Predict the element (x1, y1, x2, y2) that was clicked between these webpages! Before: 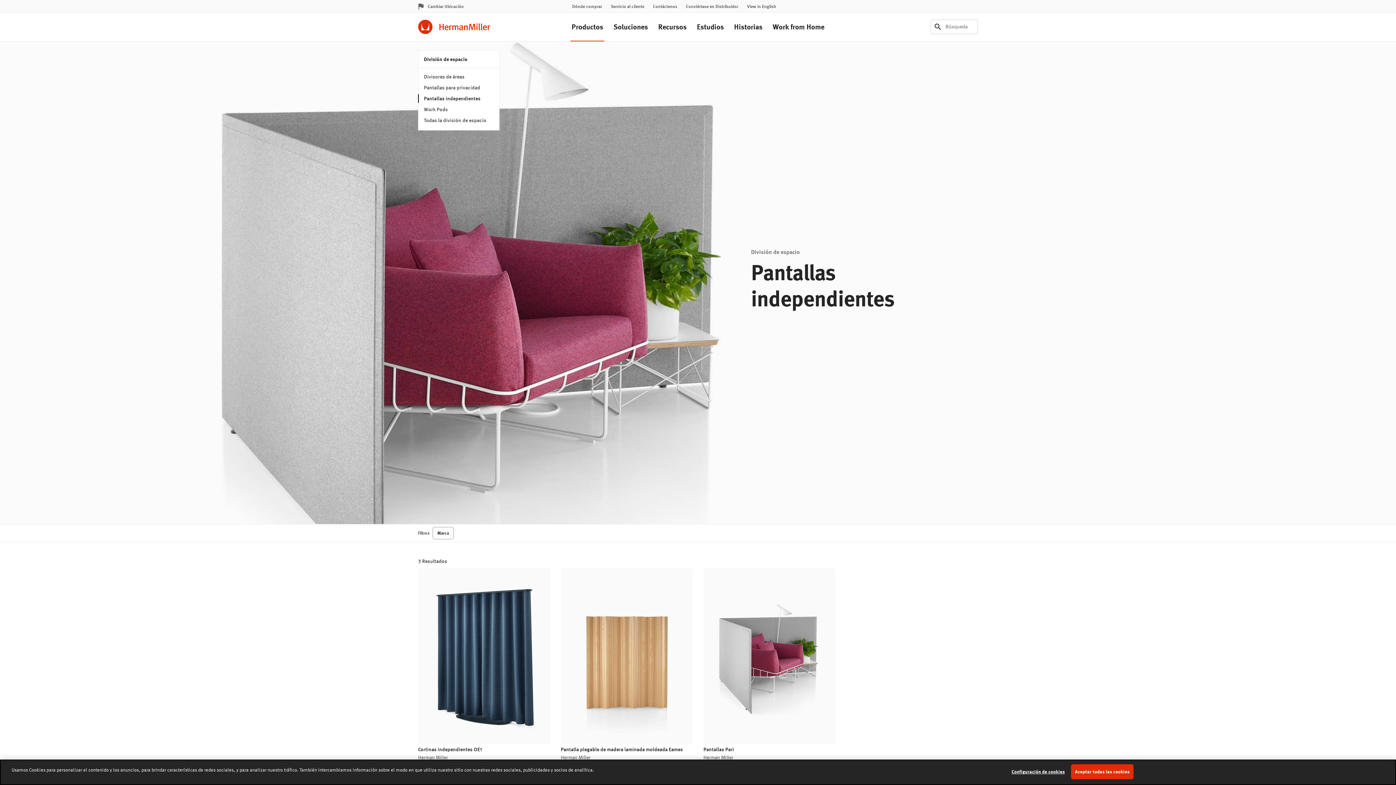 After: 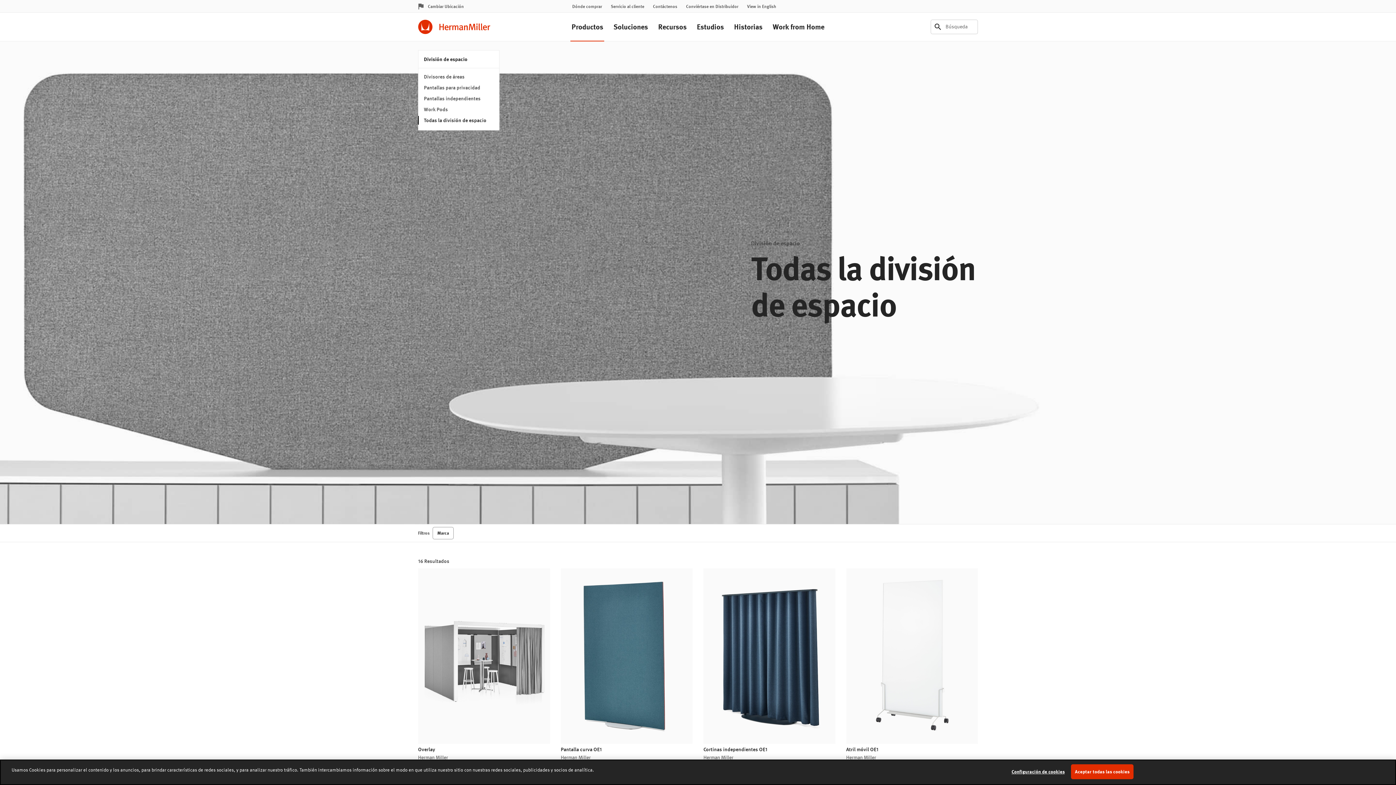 Action: bbox: (424, 114, 493, 125) label: Todas la división de espacio